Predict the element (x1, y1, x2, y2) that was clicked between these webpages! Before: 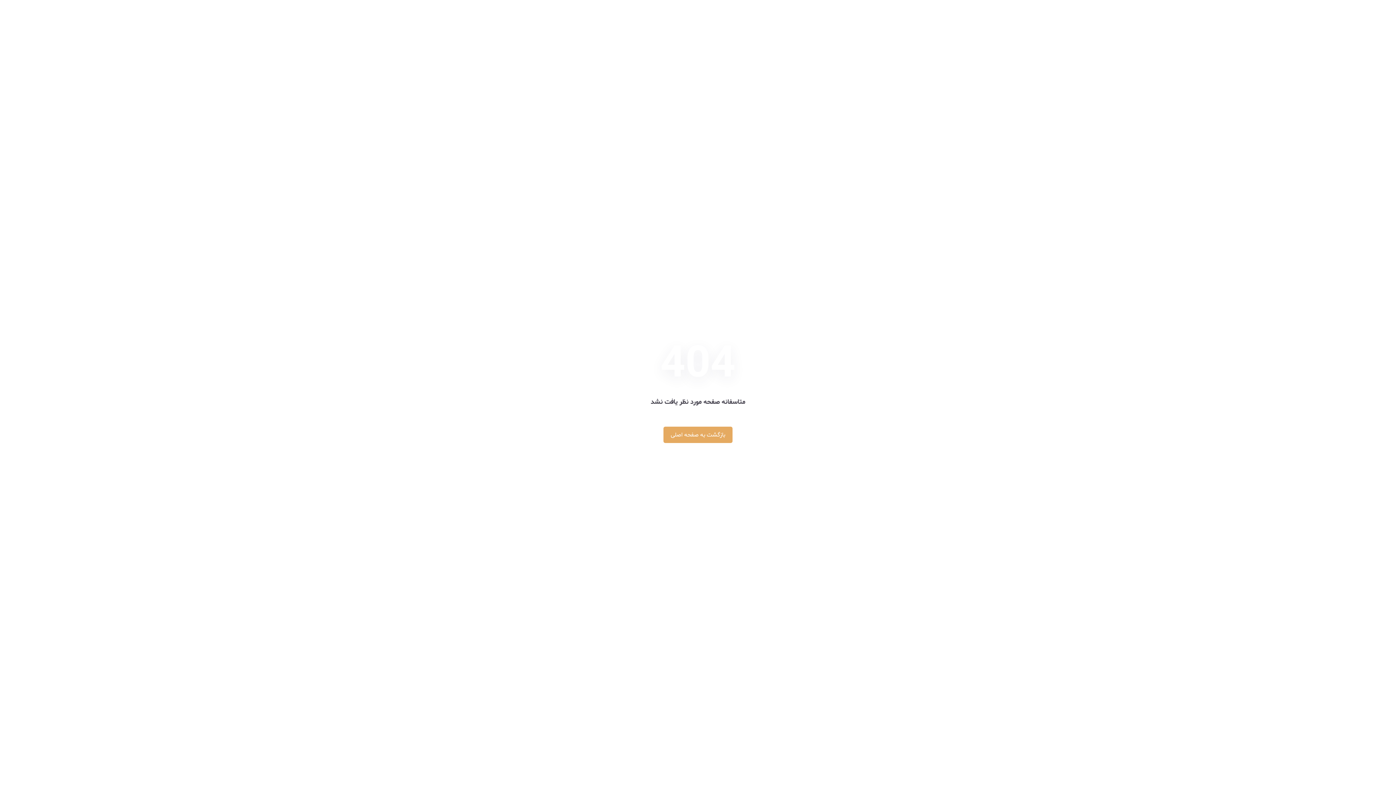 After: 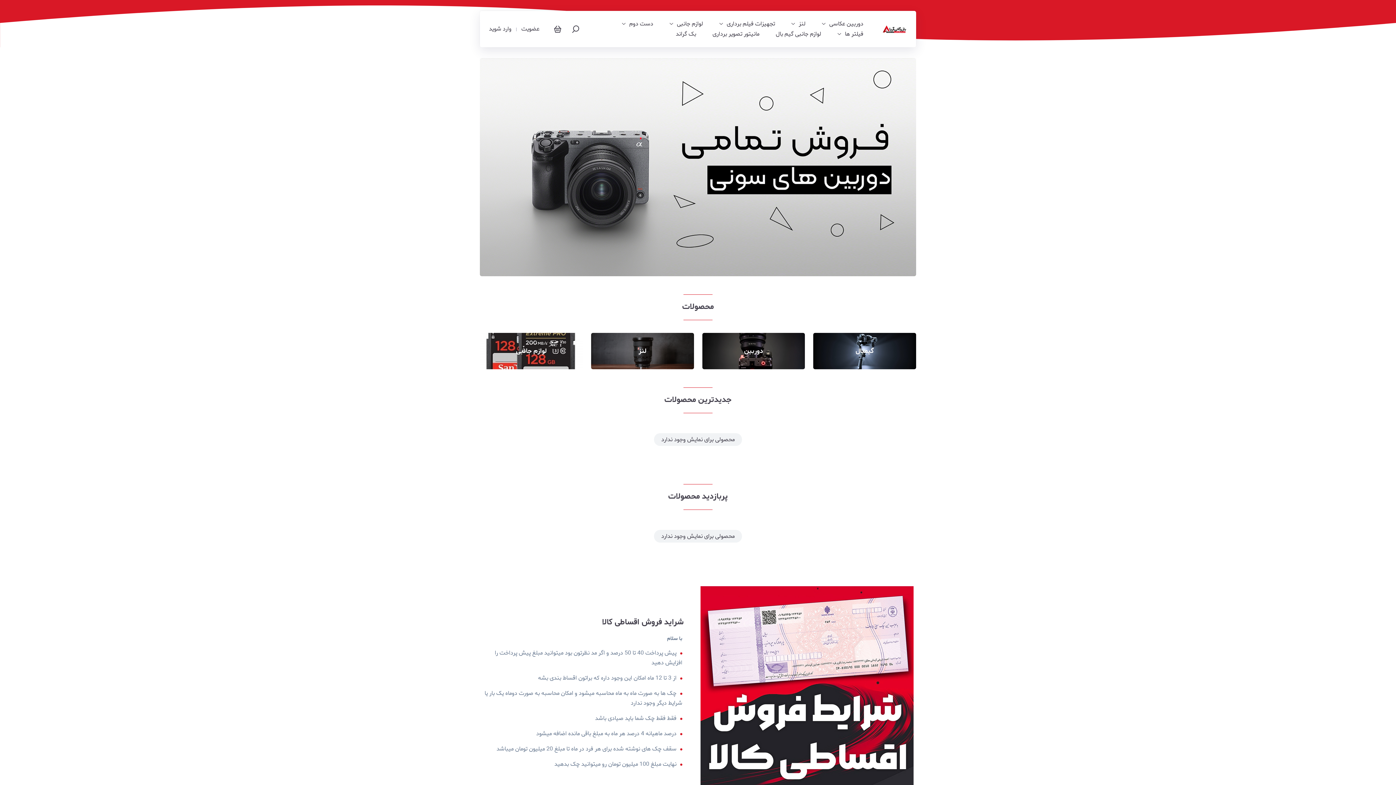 Action: bbox: (663, 426, 732, 443) label: بازگشت به صفحه اصلی